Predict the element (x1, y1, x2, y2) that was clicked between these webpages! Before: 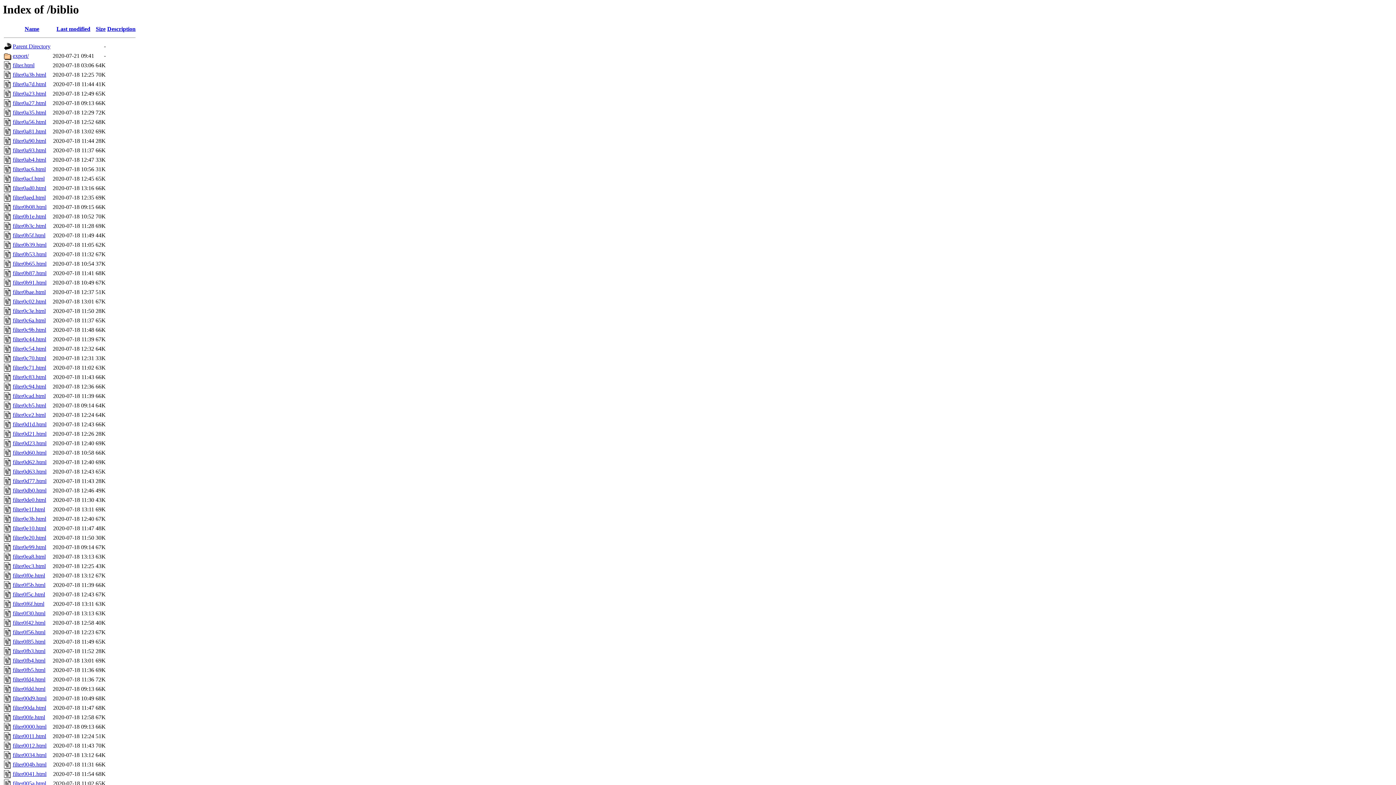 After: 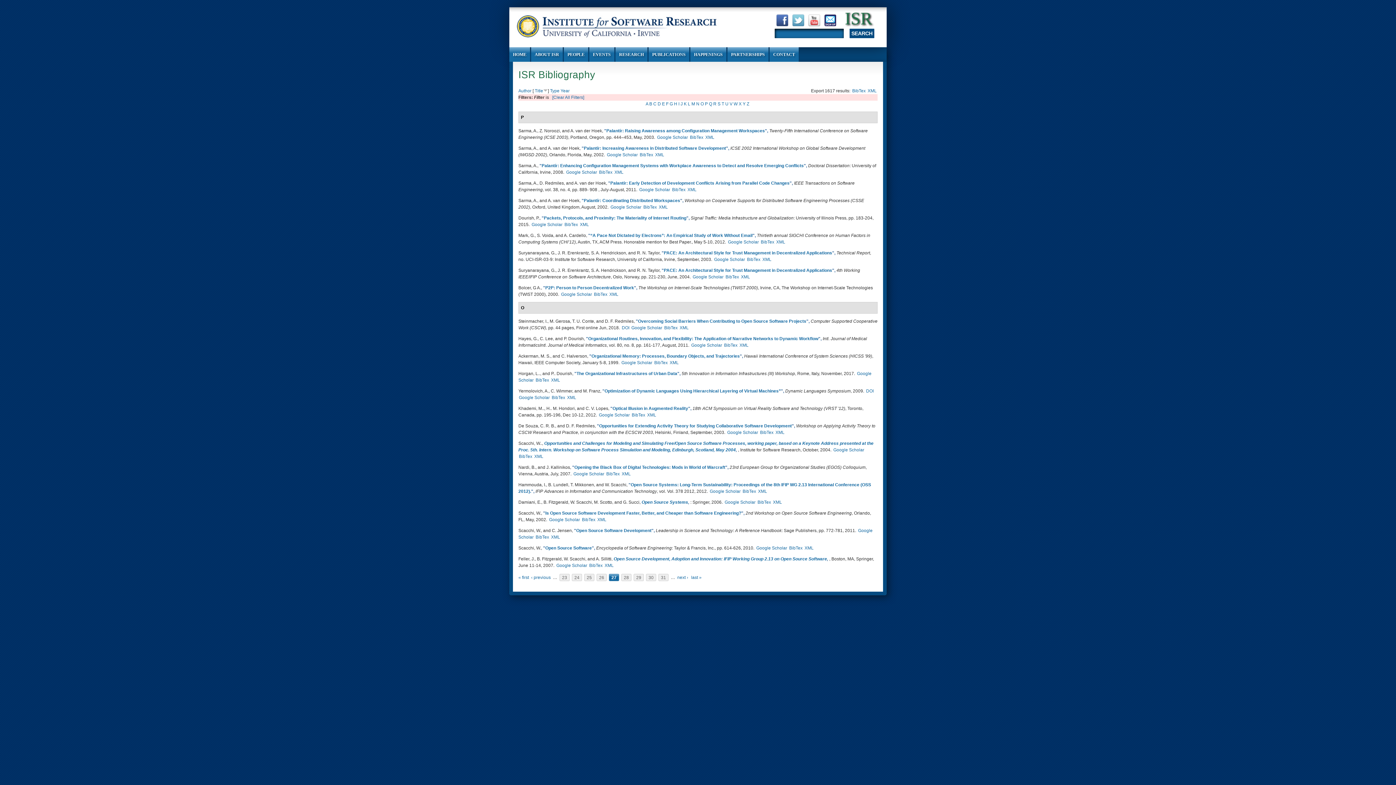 Action: label: filter0f0e.html bbox: (12, 572, 45, 579)